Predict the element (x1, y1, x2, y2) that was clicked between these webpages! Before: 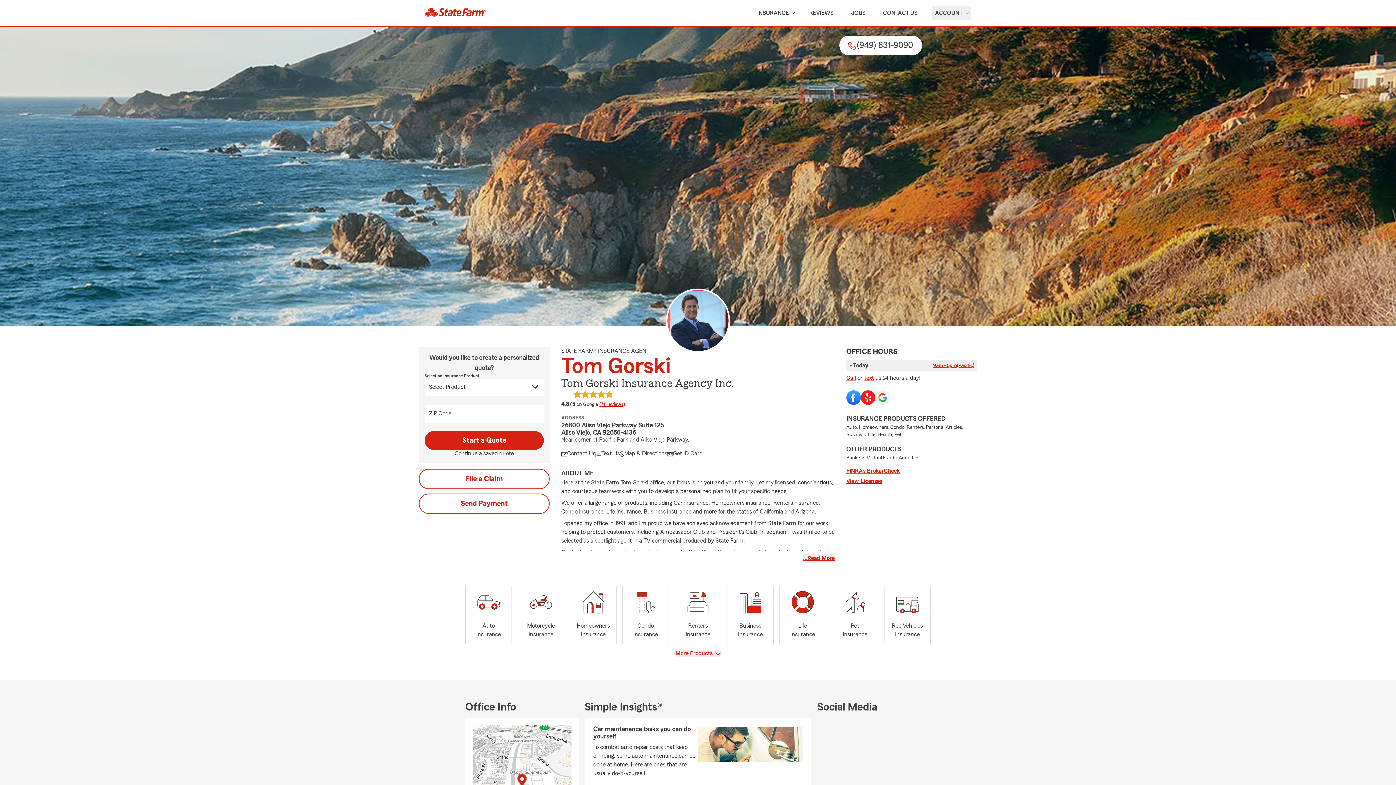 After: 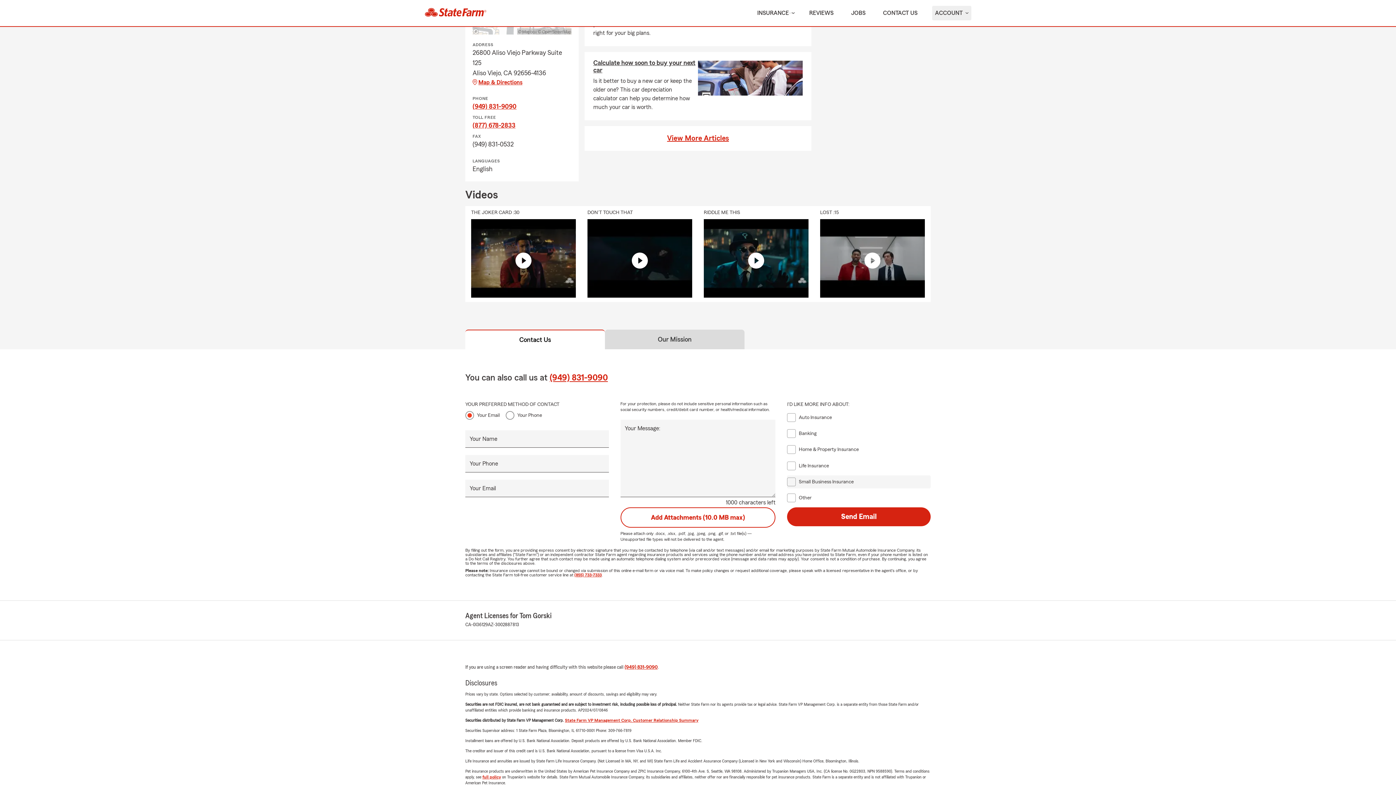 Action: label: View Licenses bbox: (846, 477, 977, 484)